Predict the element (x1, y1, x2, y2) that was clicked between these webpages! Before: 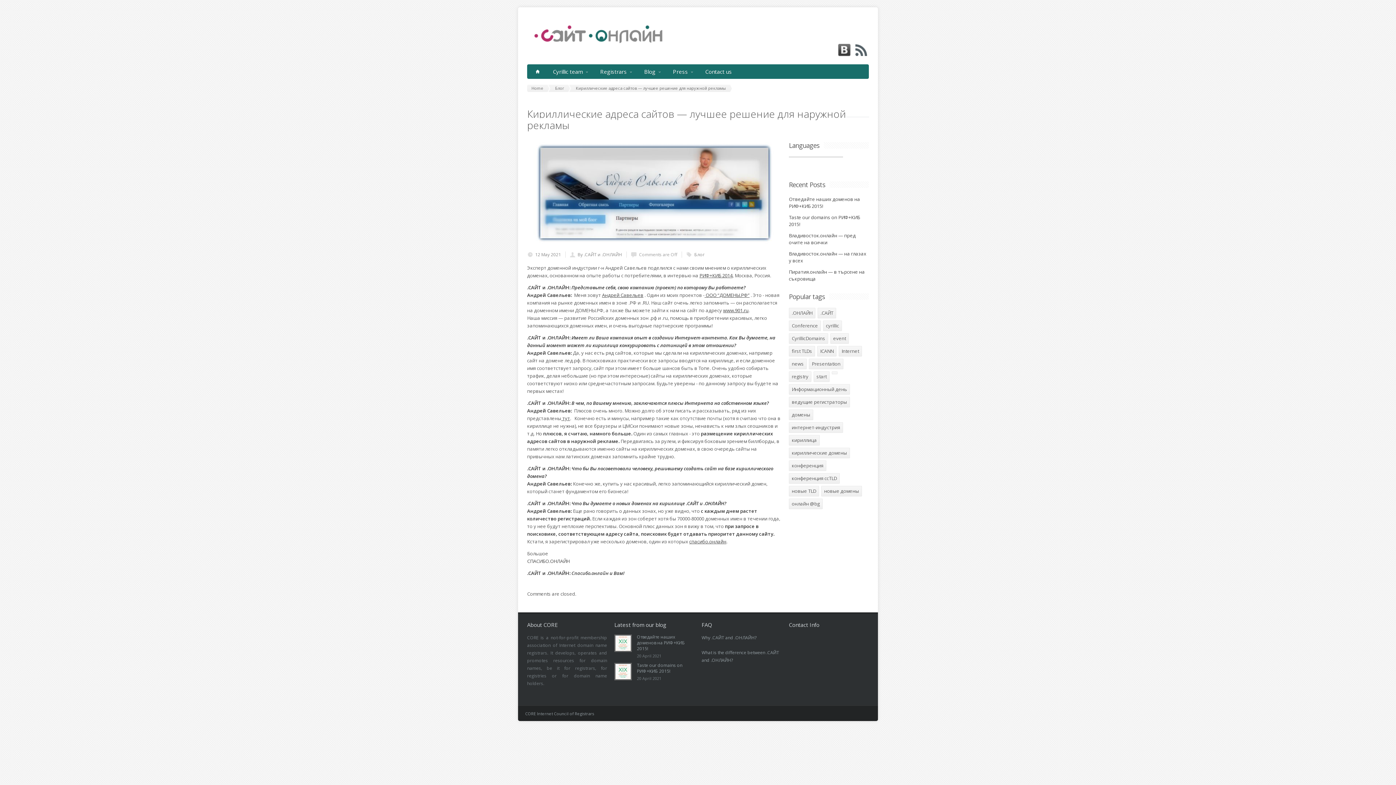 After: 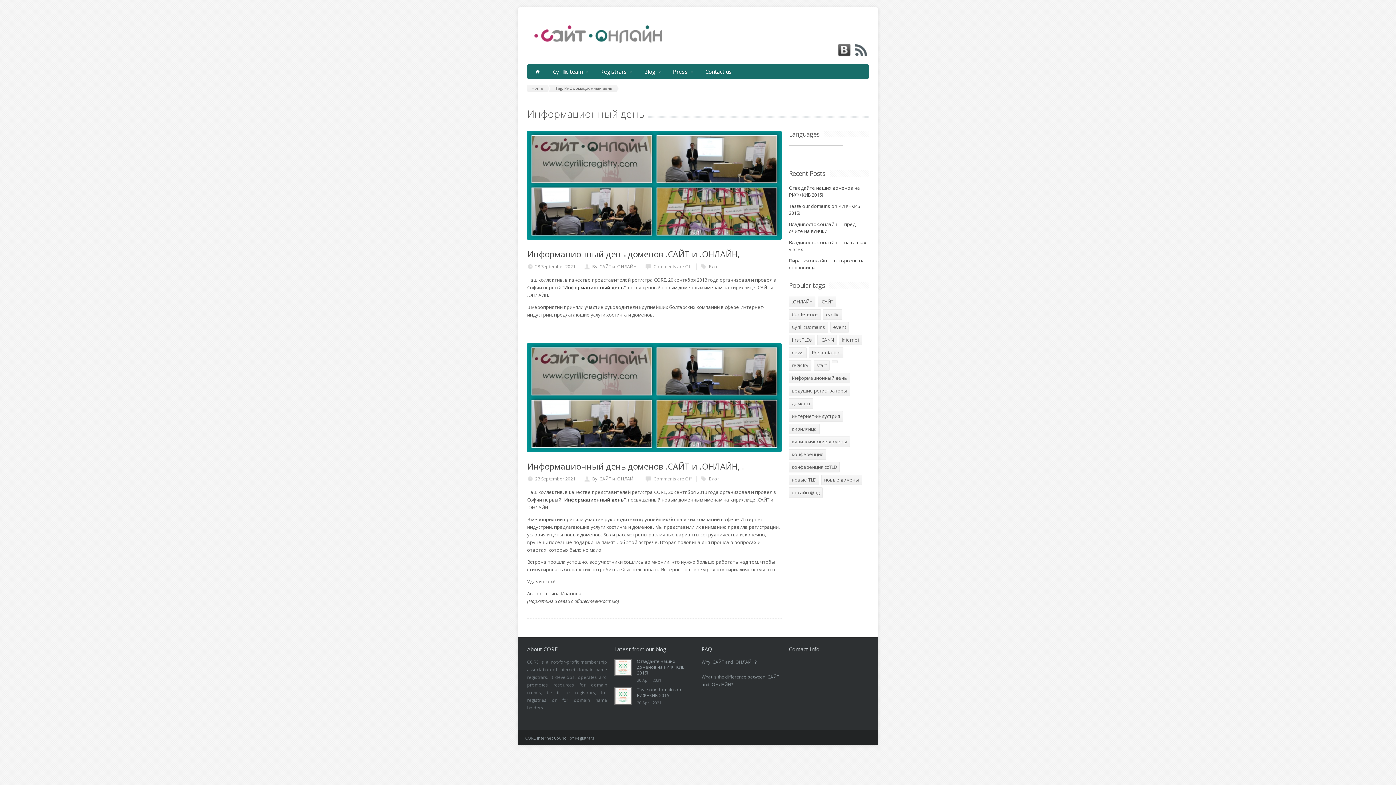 Action: label: Информационный день bbox: (789, 384, 850, 394)